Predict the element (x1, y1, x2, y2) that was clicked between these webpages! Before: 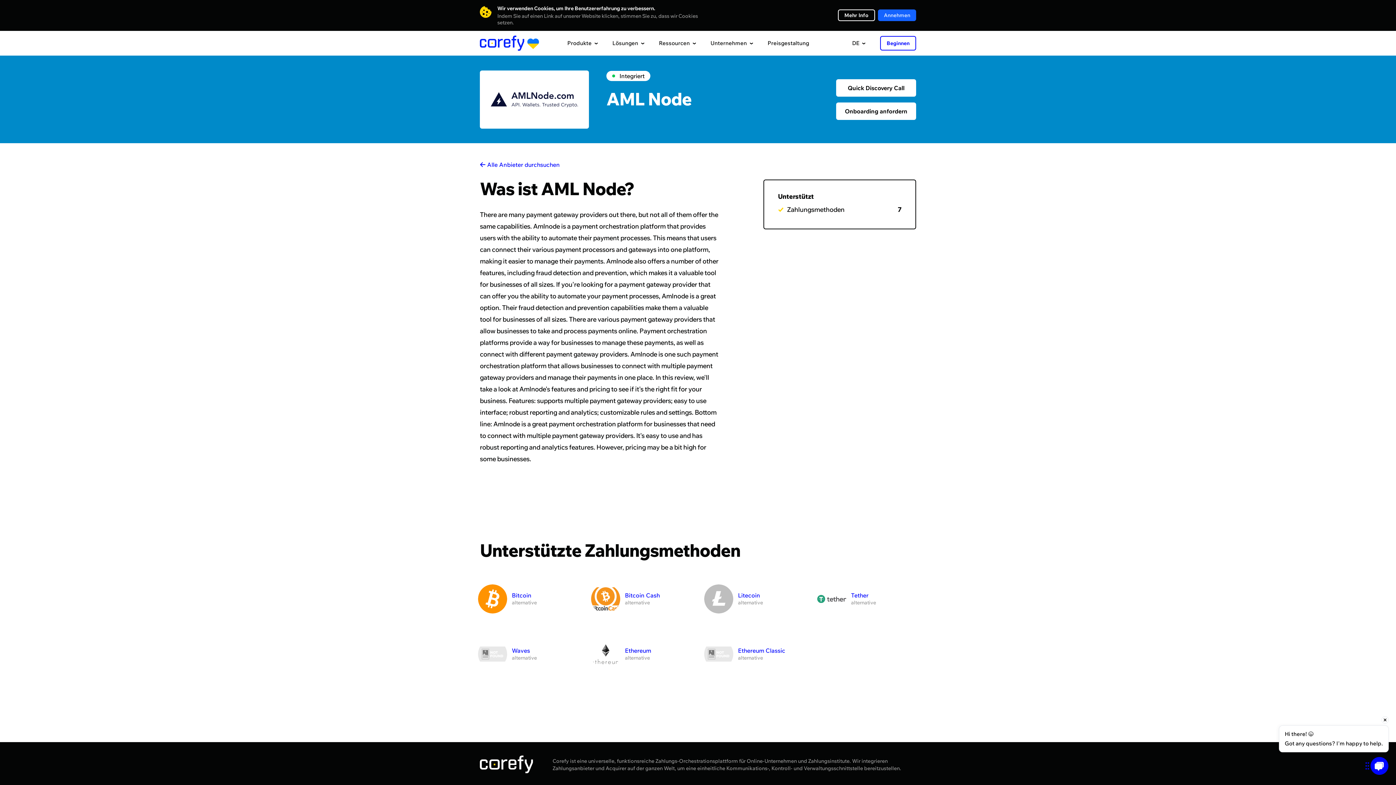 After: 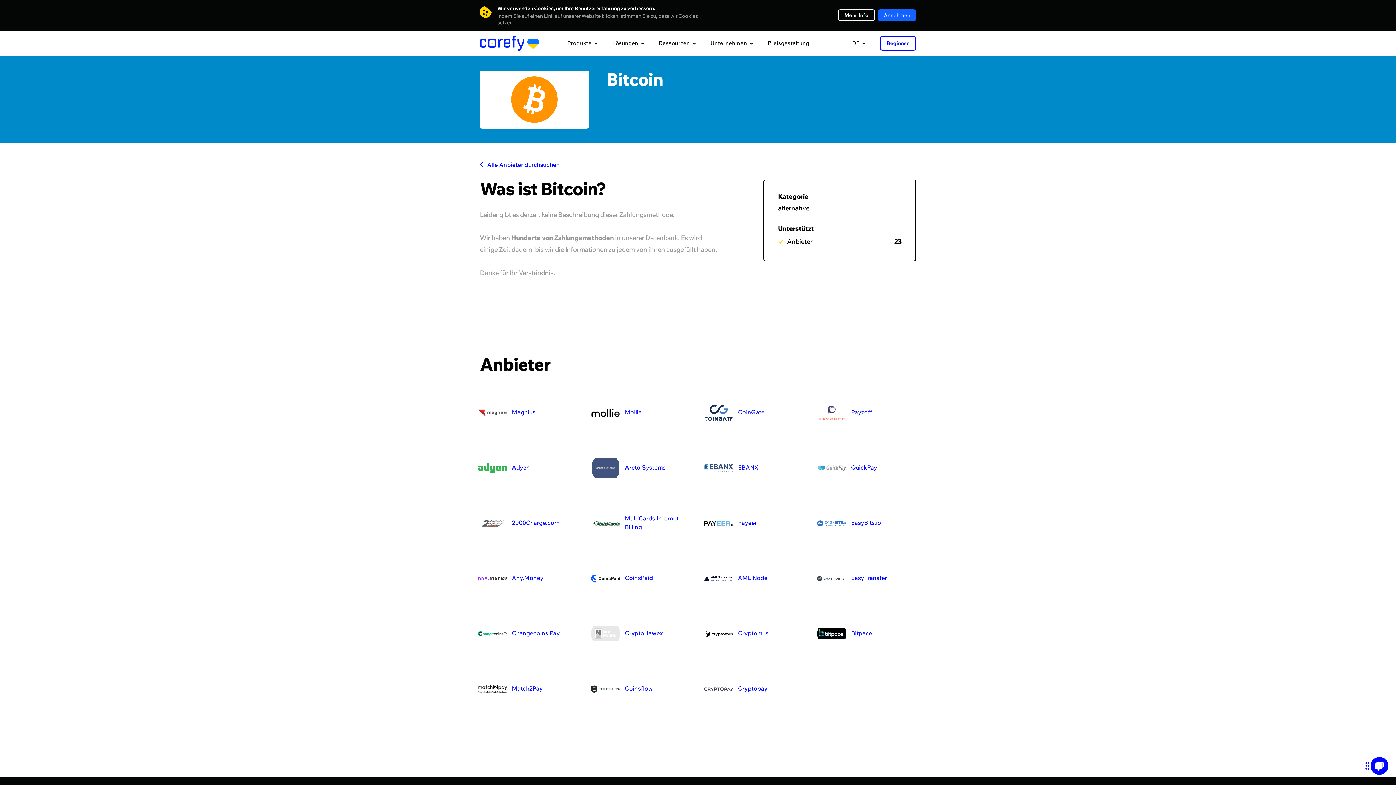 Action: label: Bitcoin

alternative bbox: (478, 584, 537, 613)